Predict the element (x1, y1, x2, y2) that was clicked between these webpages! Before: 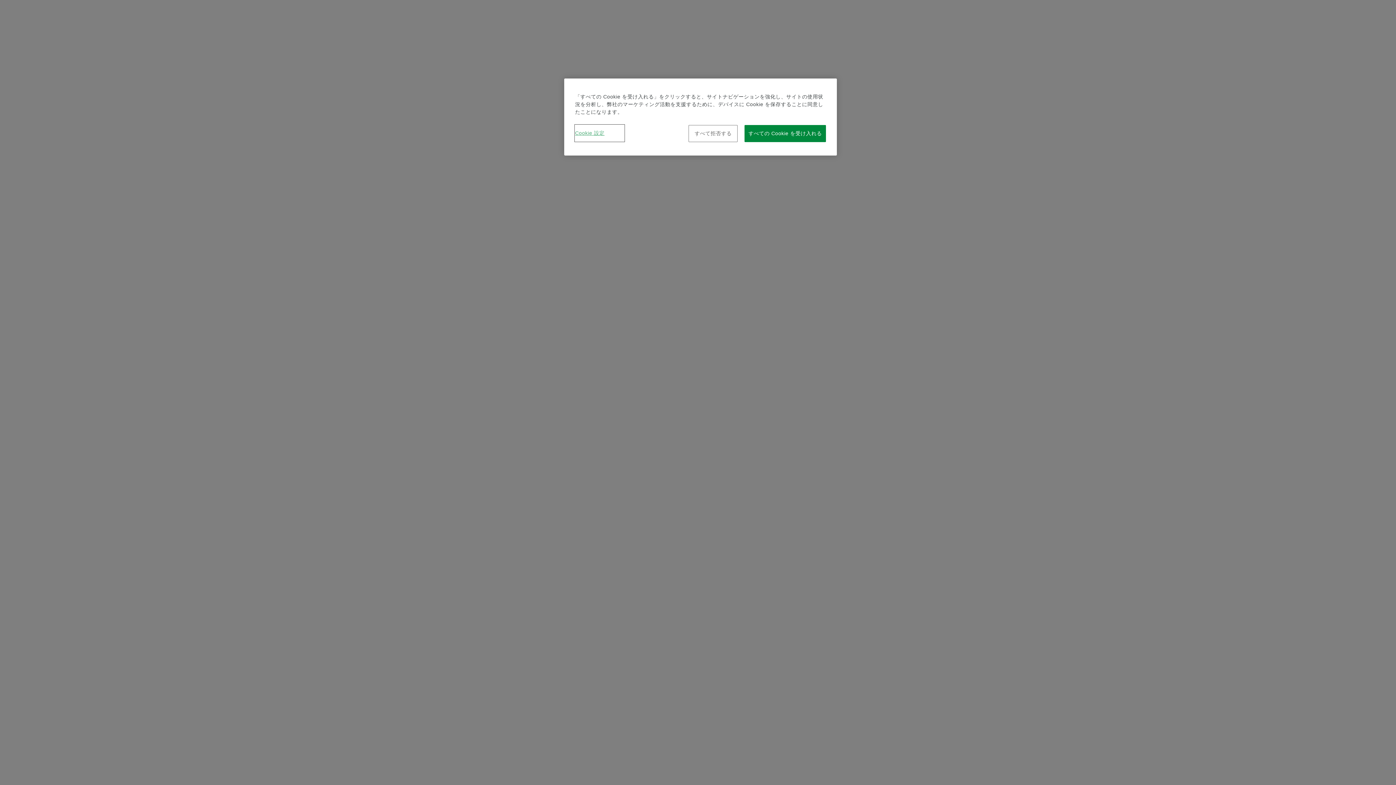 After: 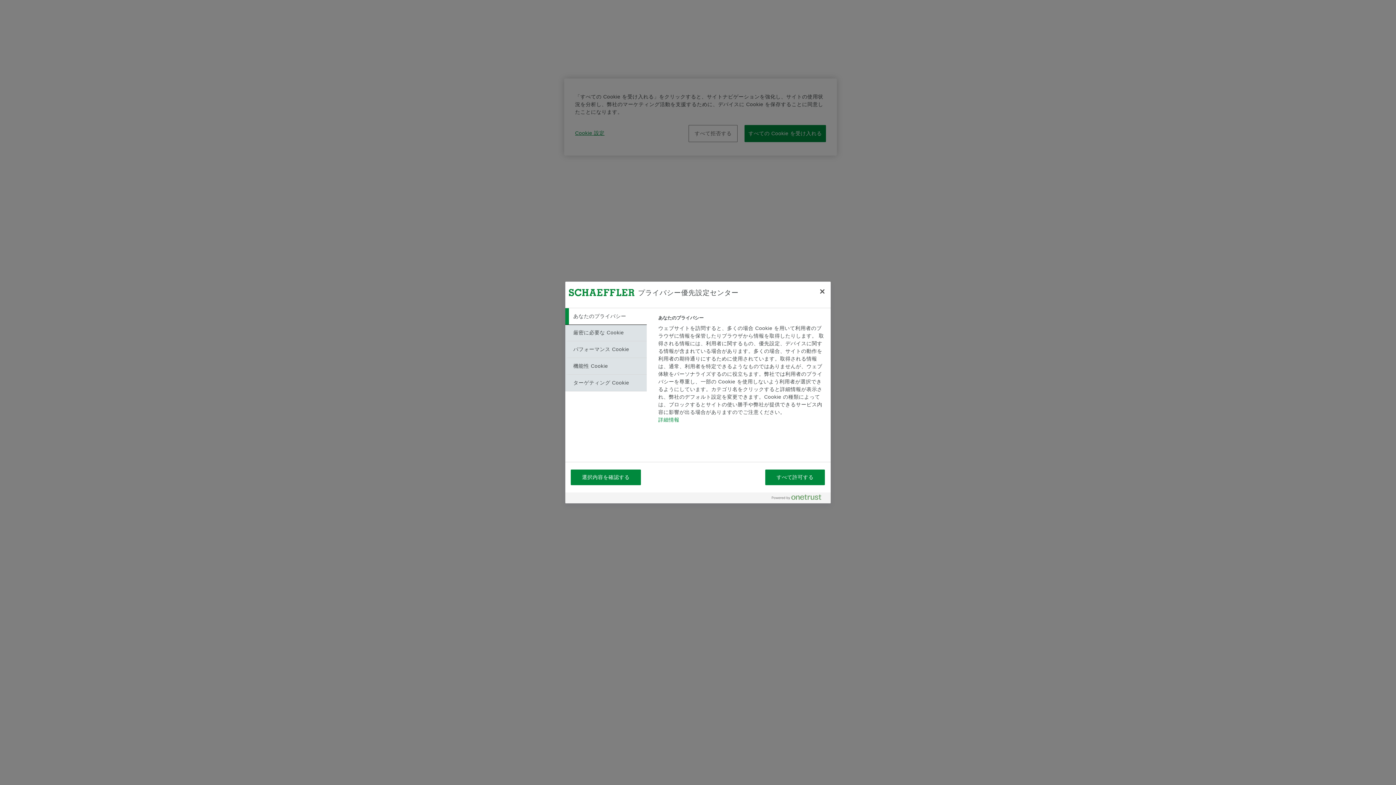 Action: bbox: (575, 125, 624, 141) label: Cookie 設定